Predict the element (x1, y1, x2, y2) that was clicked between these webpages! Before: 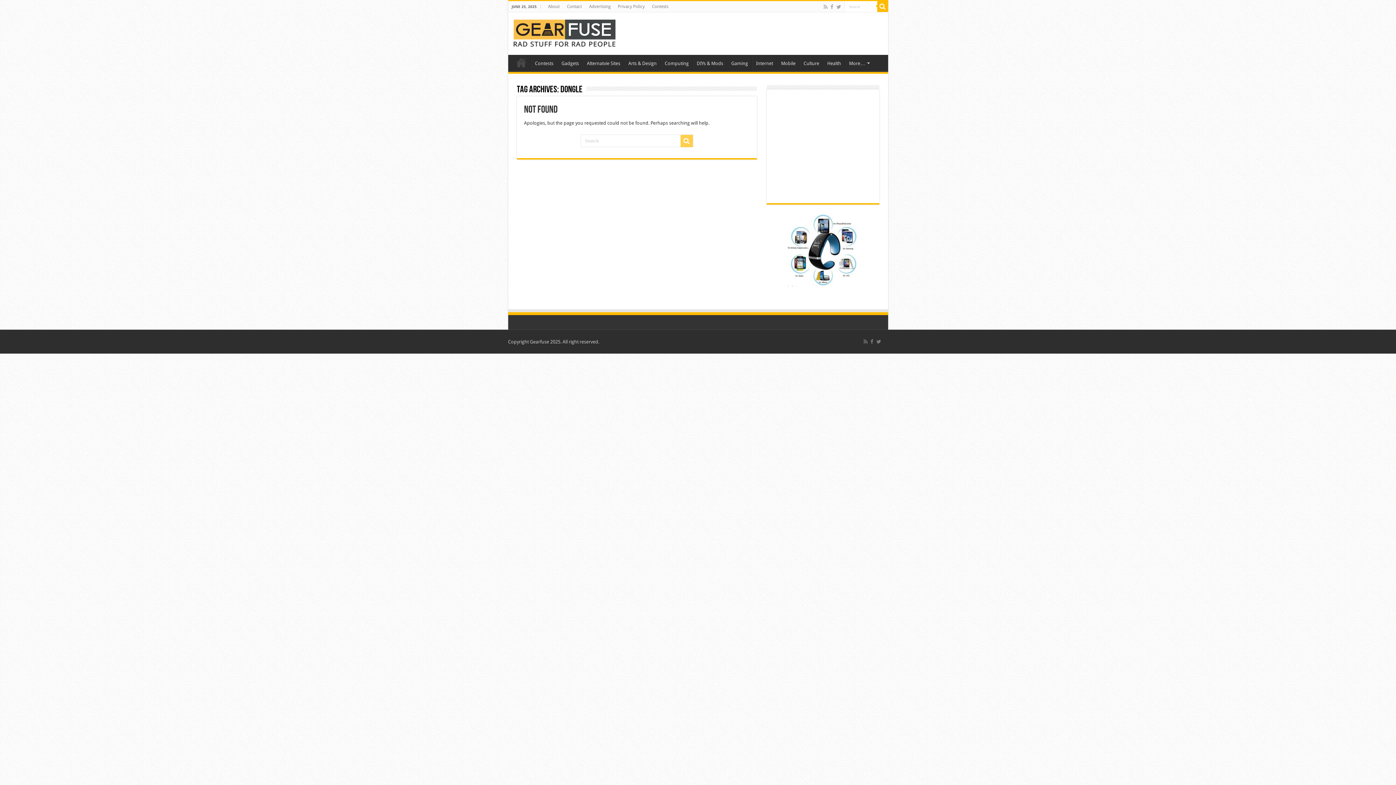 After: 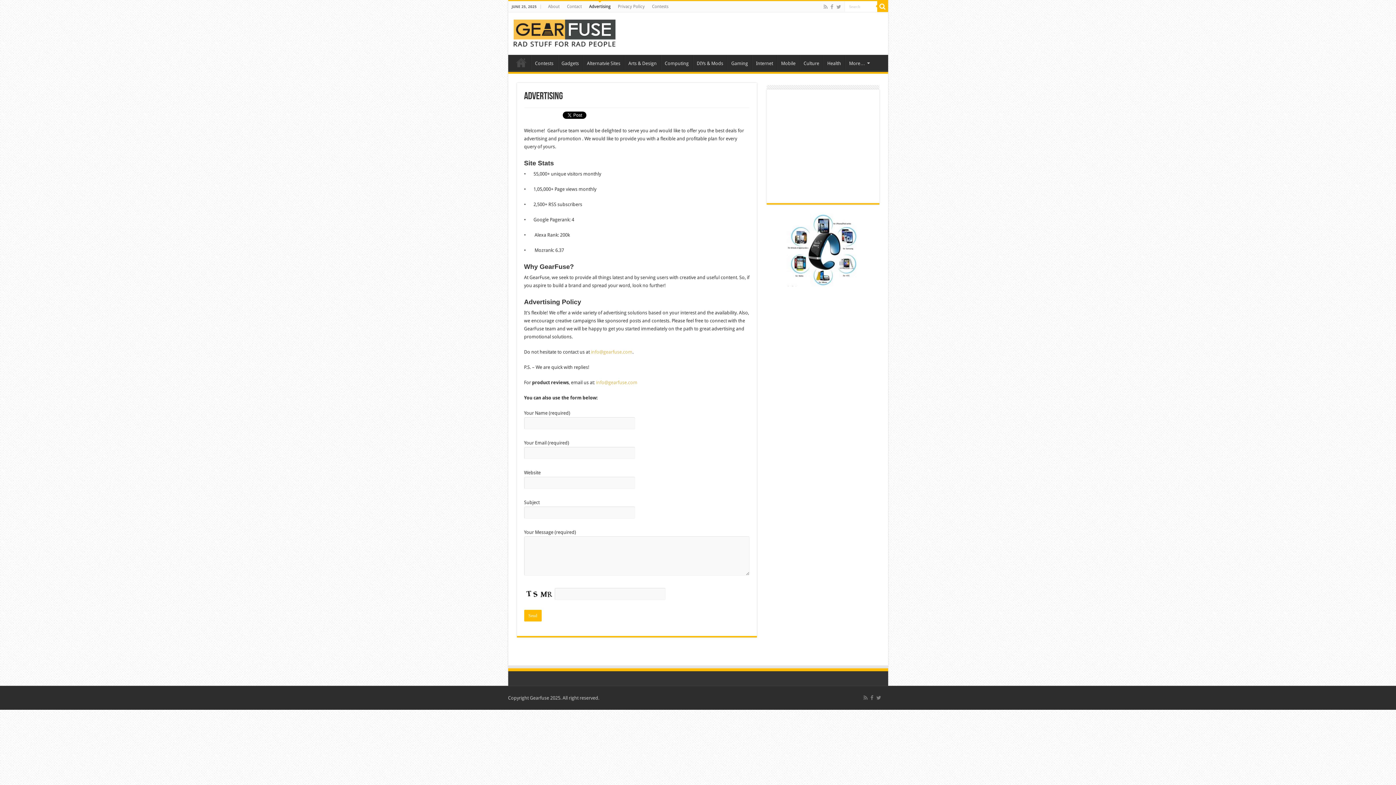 Action: label: Advertising bbox: (585, 1, 614, 12)